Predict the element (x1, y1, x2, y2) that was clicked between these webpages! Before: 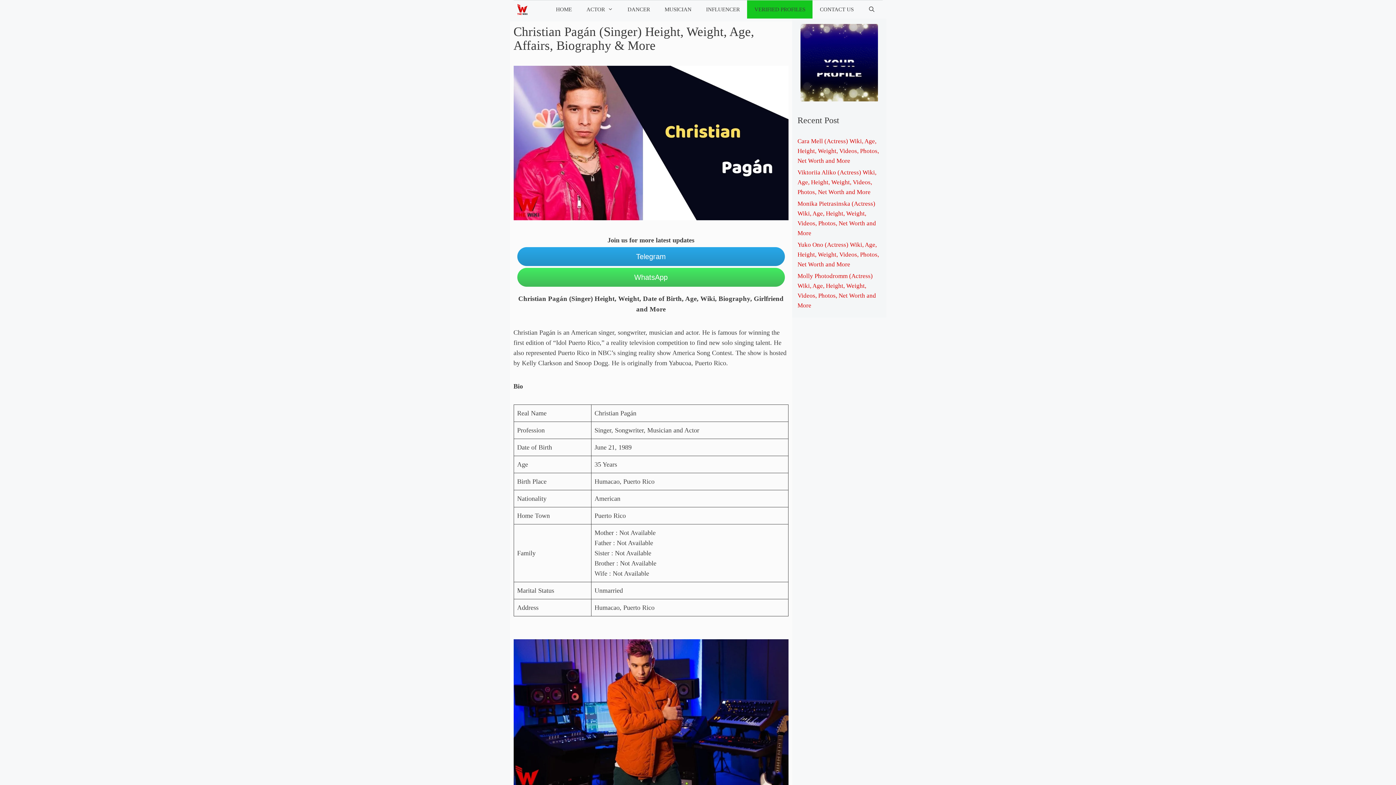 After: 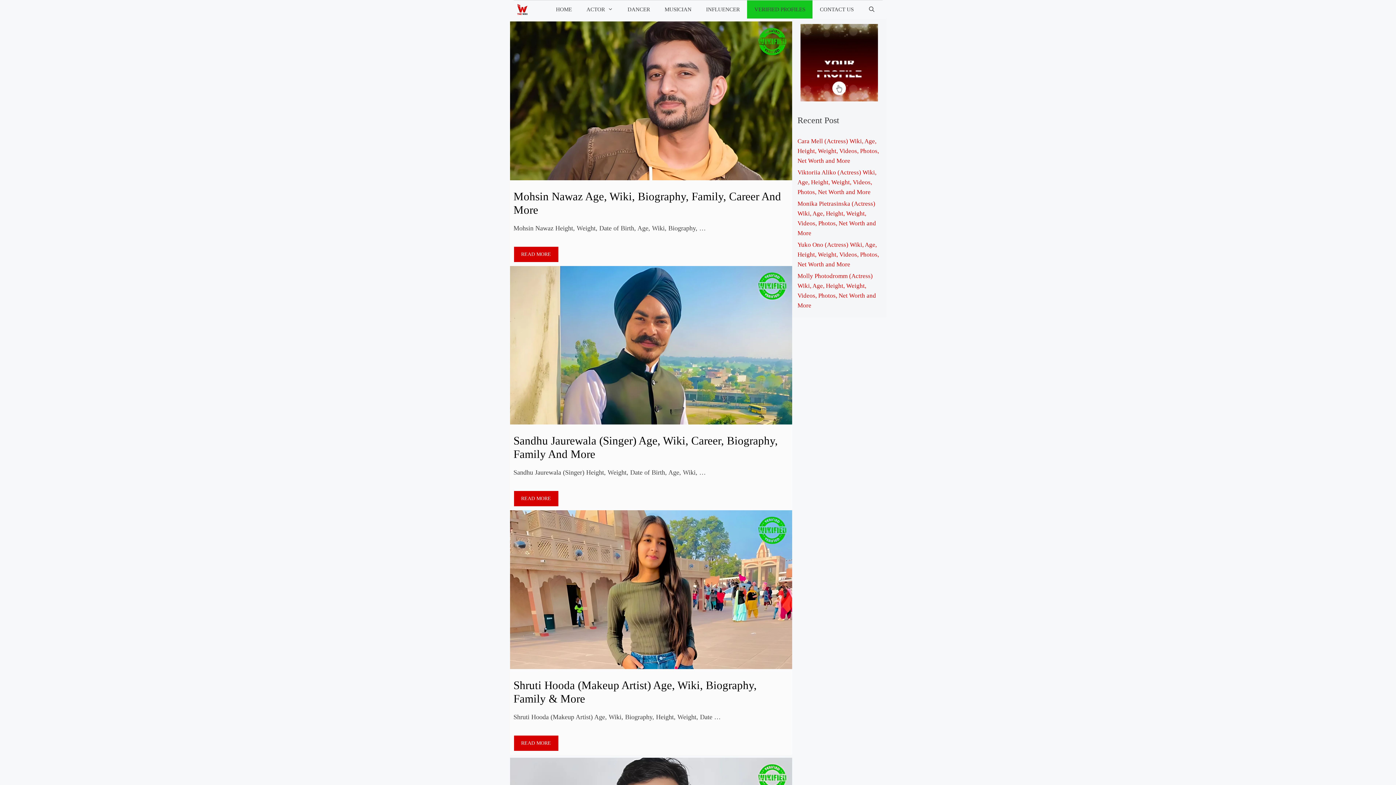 Action: bbox: (517, 0, 531, 18)